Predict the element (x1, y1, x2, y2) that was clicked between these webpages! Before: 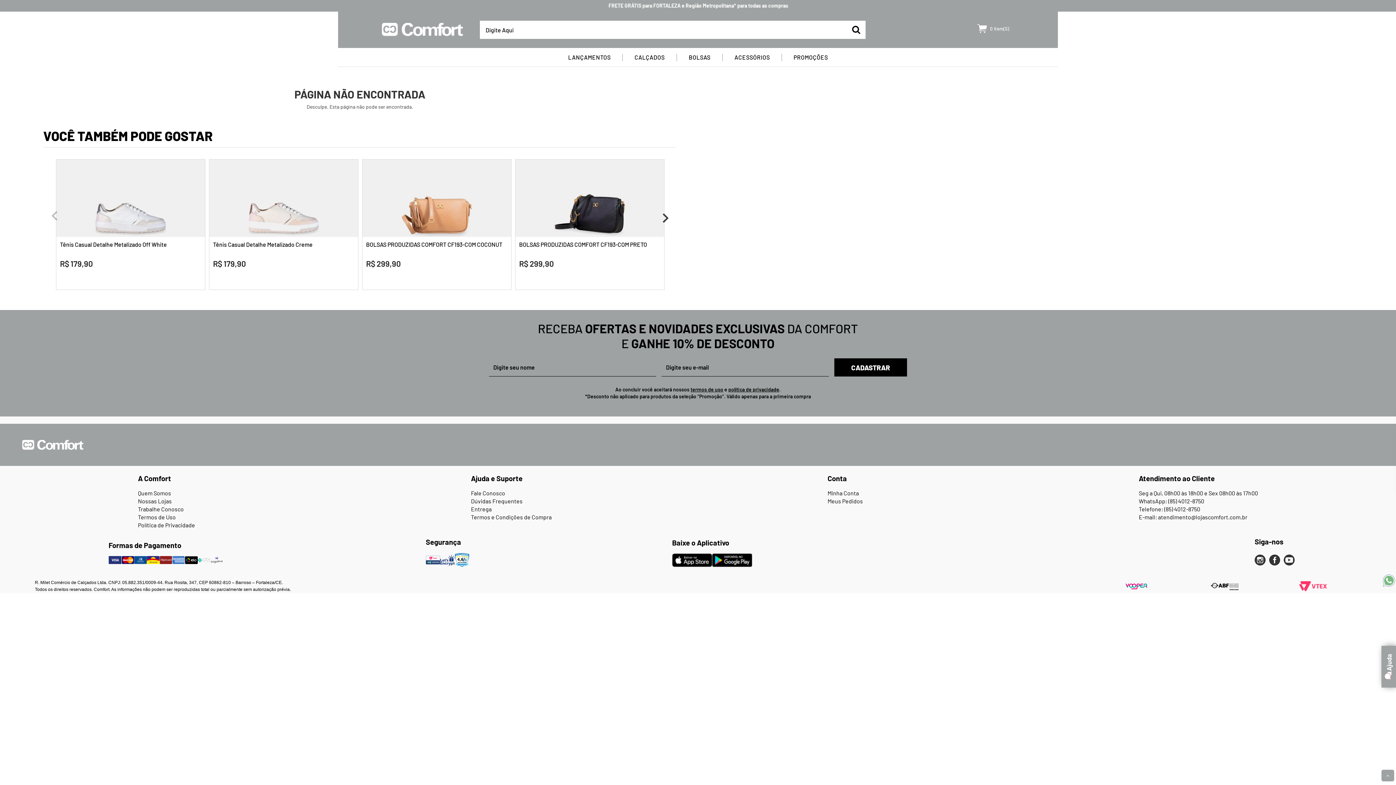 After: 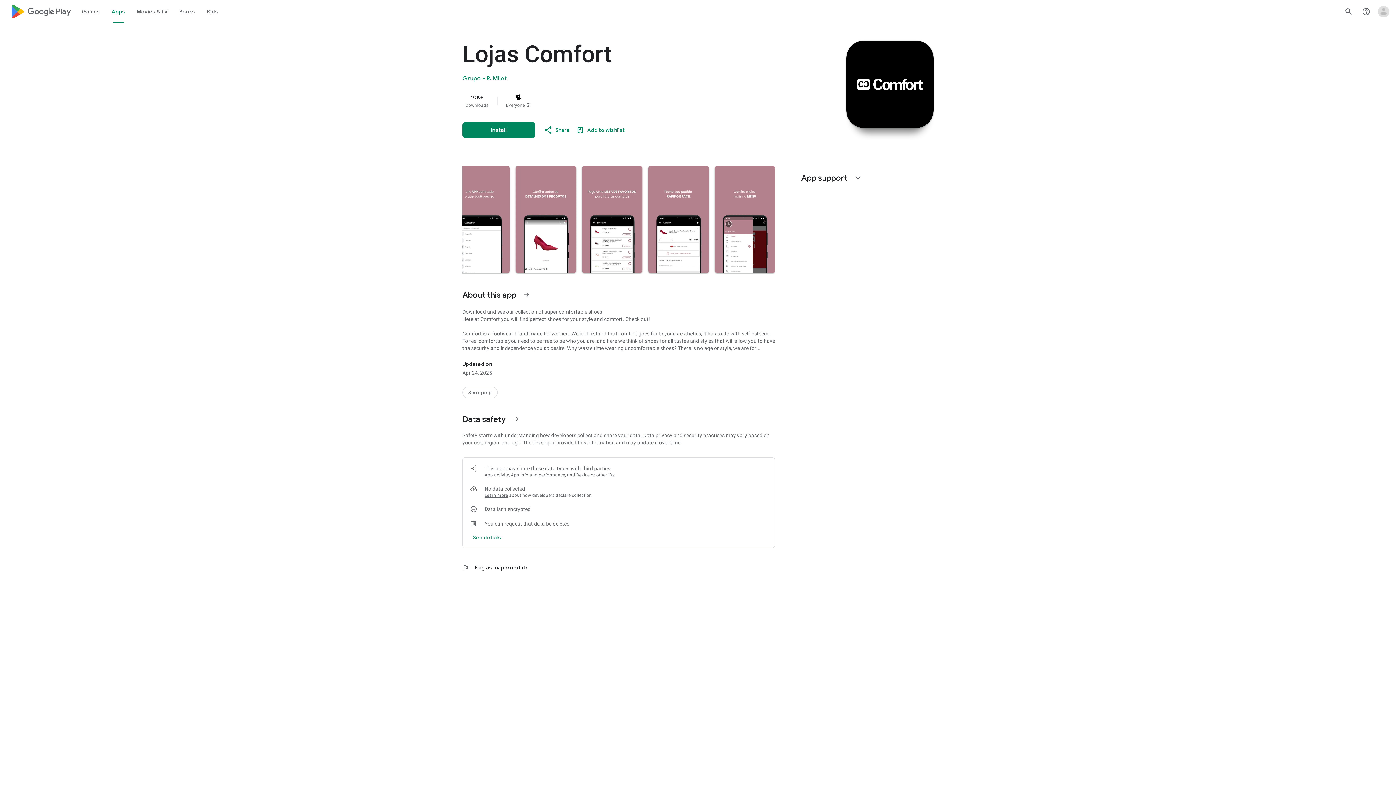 Action: bbox: (712, 556, 752, 562)